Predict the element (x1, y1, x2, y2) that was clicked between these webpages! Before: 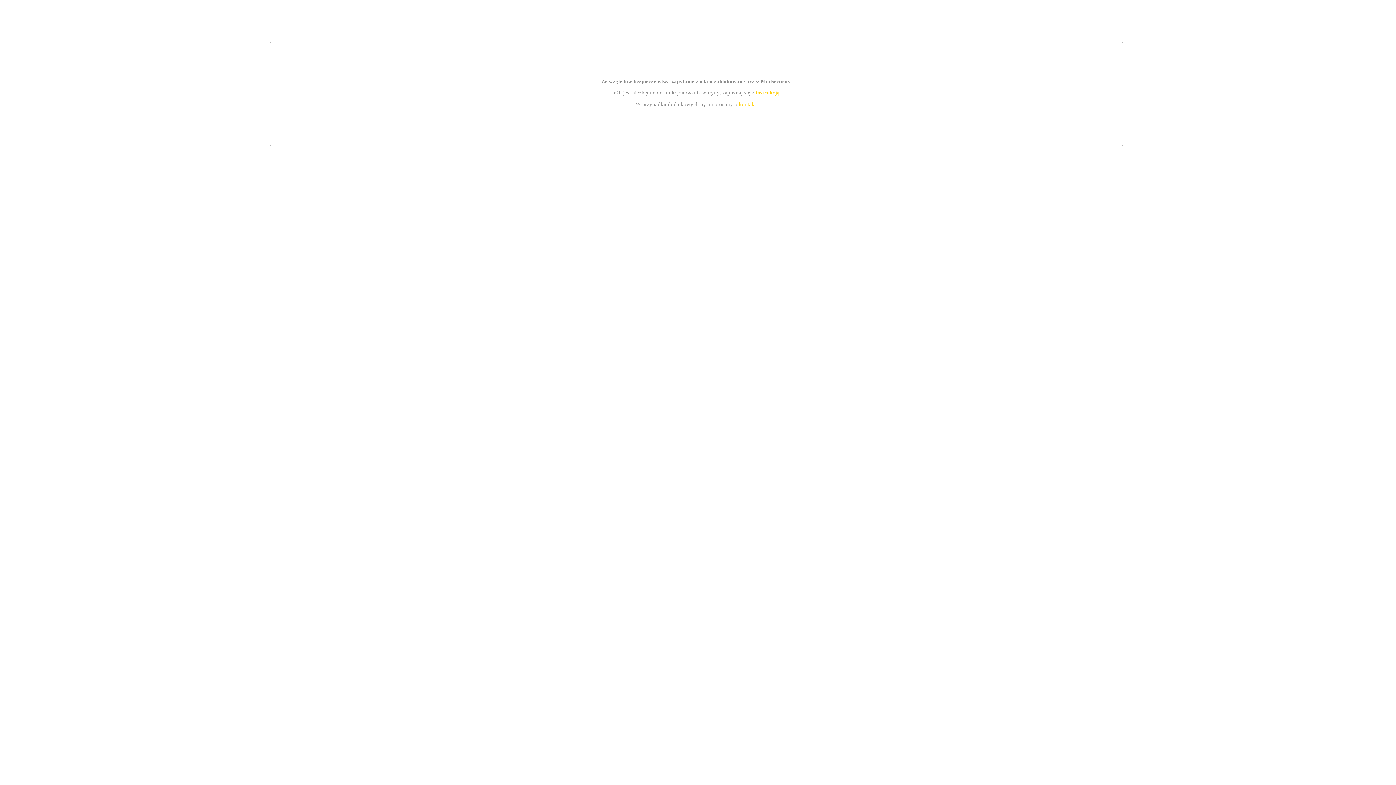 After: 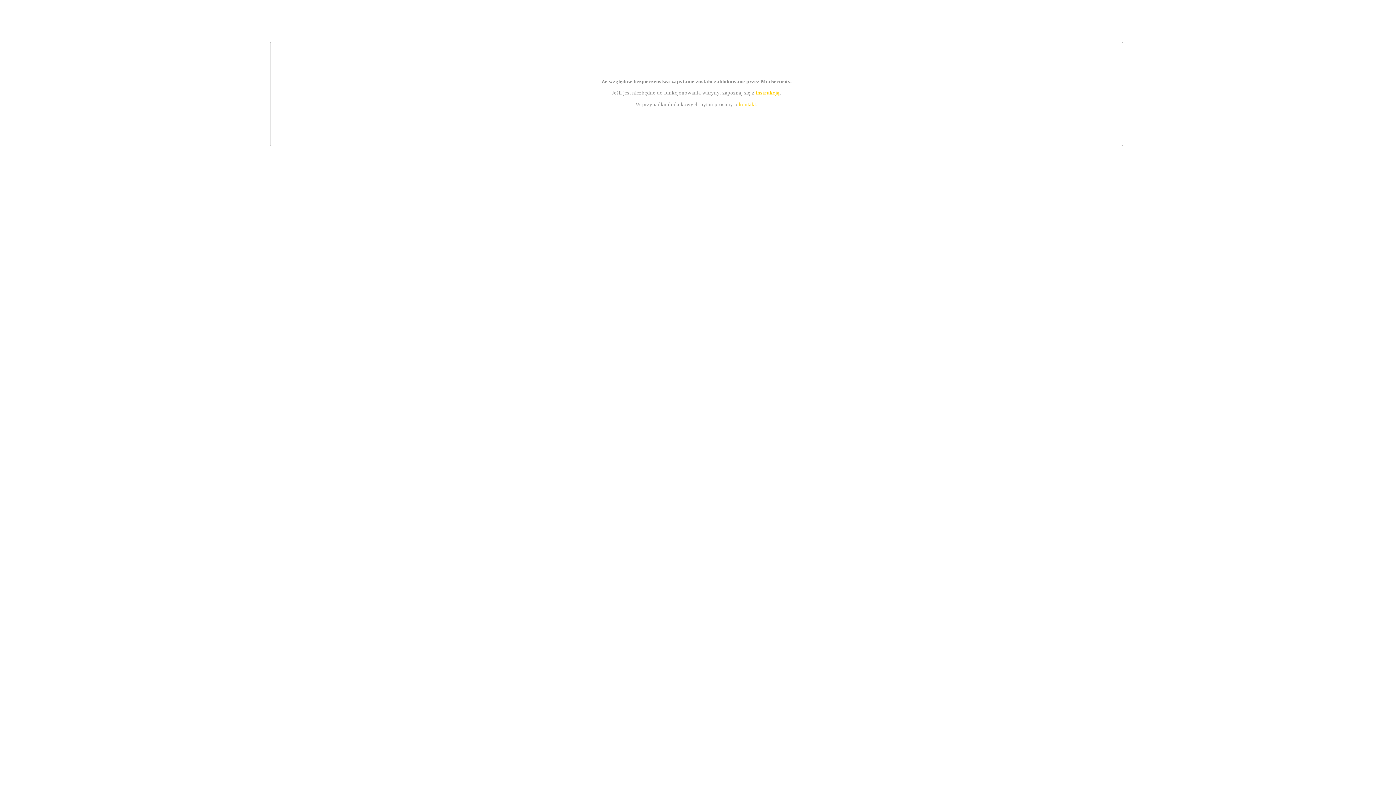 Action: label: kontakt bbox: (739, 101, 756, 107)